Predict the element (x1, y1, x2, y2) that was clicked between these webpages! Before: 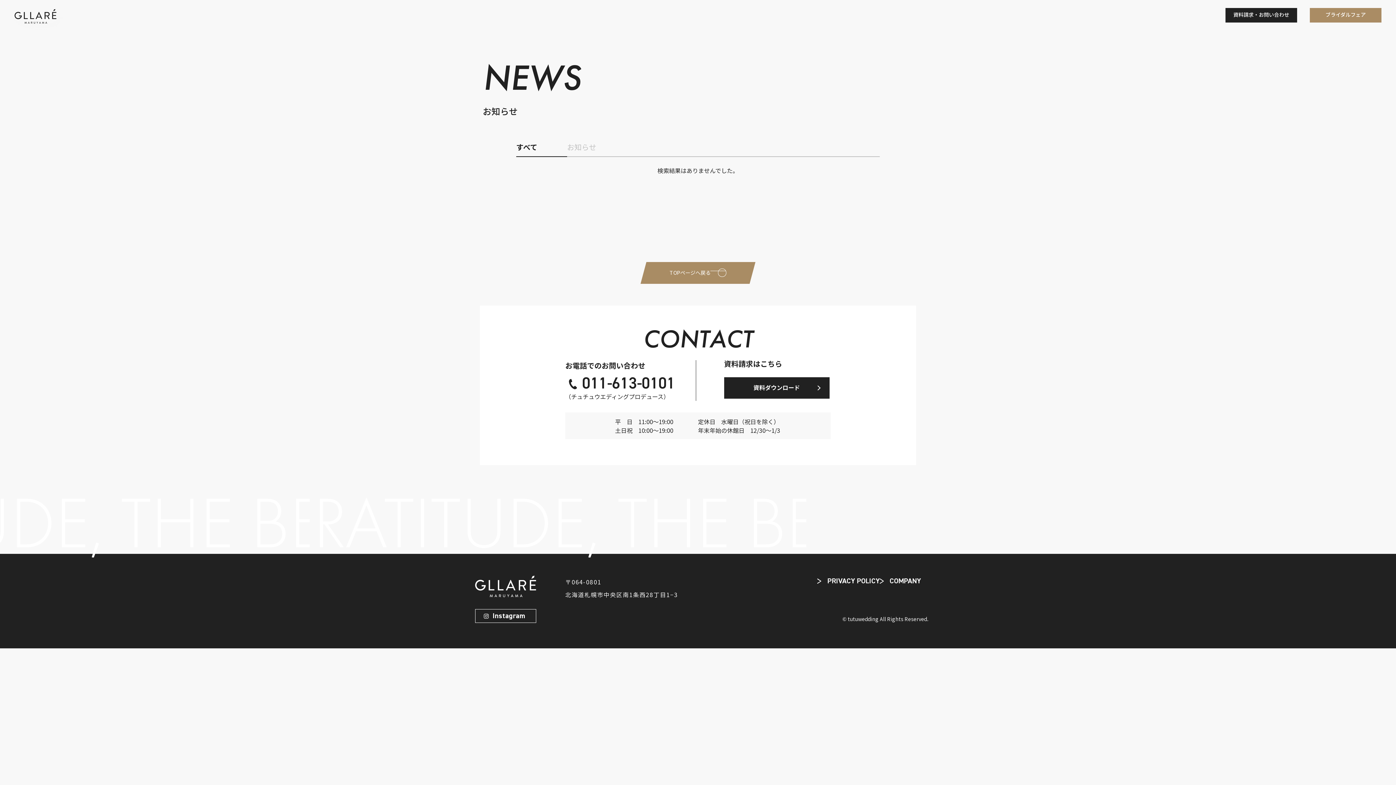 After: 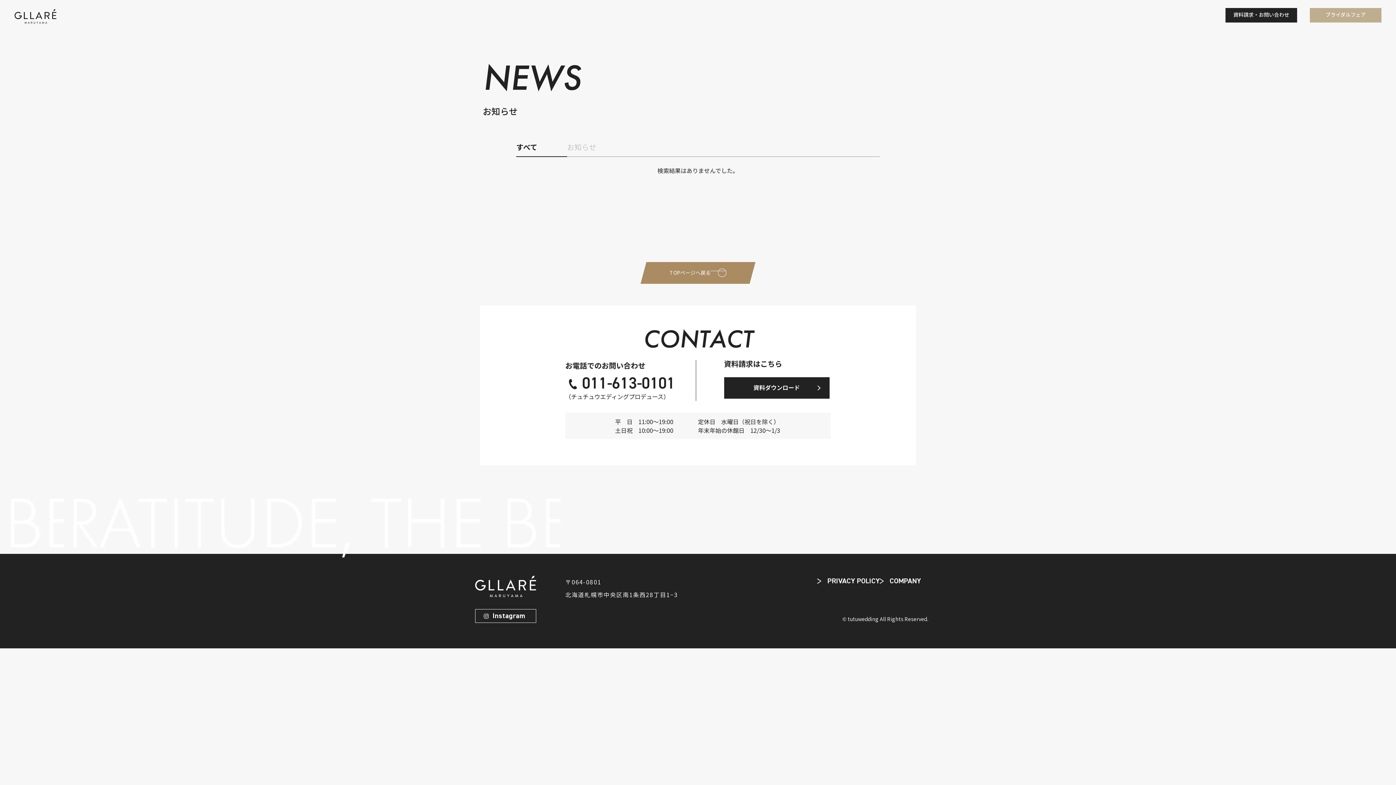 Action: bbox: (1310, 8, 1381, 22) label: ブライダルフェア